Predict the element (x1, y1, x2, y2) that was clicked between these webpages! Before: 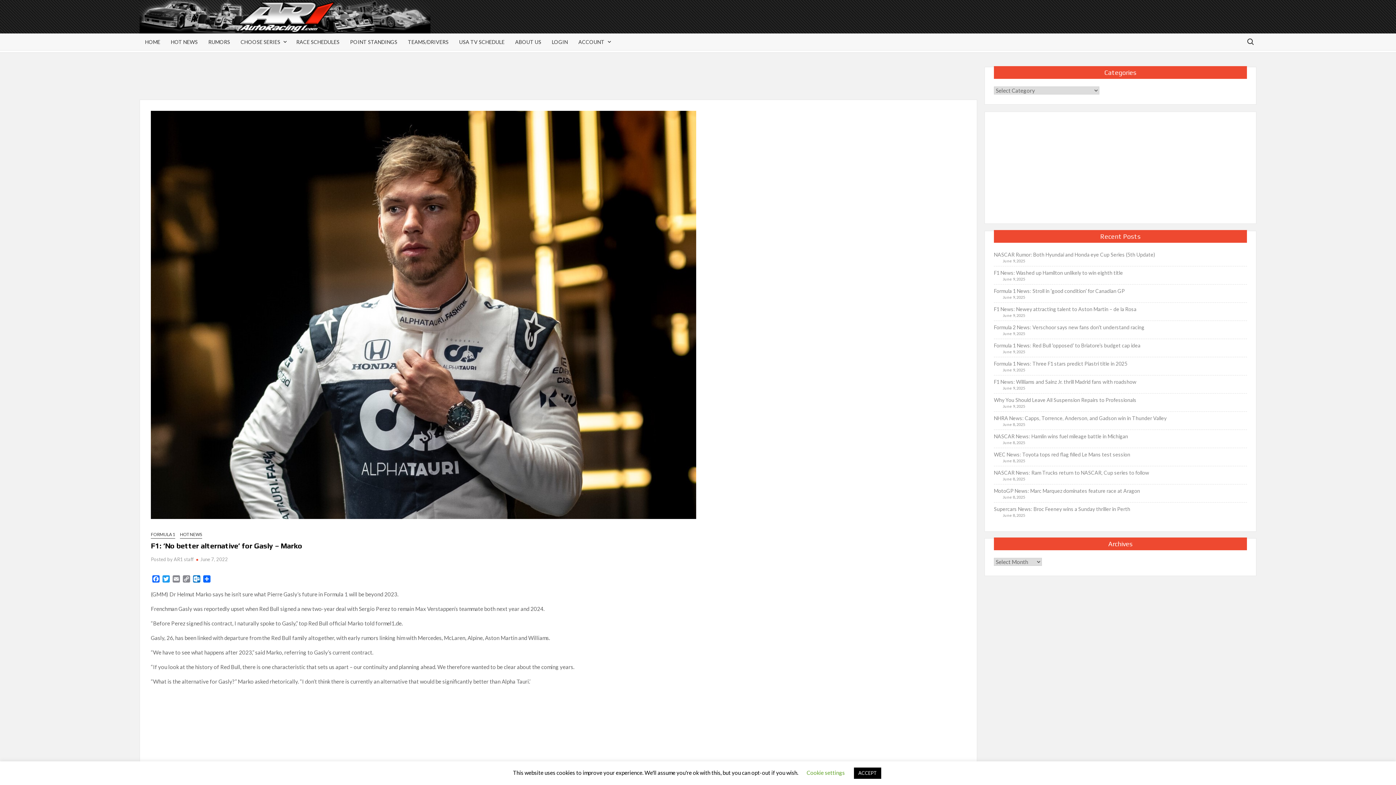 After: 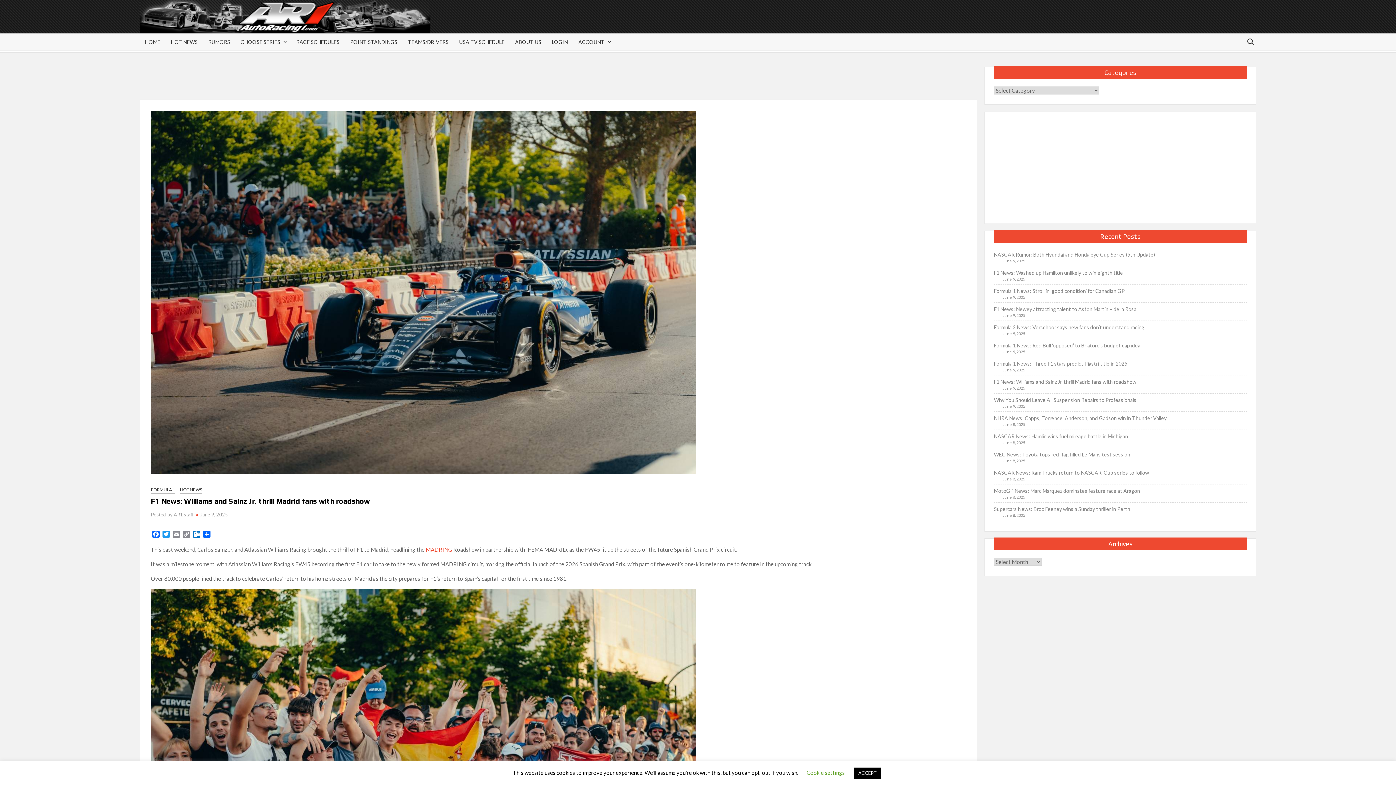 Action: bbox: (994, 377, 1136, 386) label: F1 News: Williams and Sainz Jr. thrill Madrid fans with roadshow